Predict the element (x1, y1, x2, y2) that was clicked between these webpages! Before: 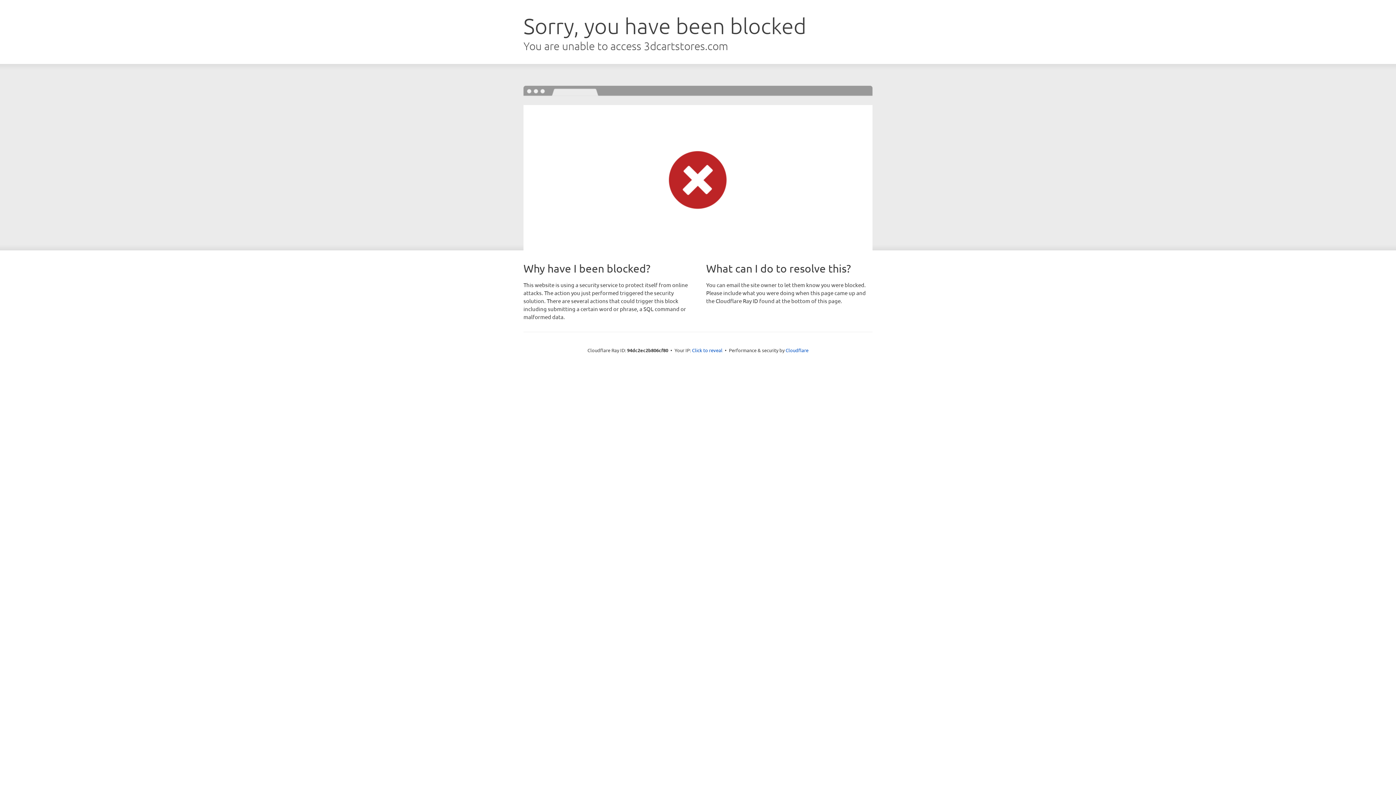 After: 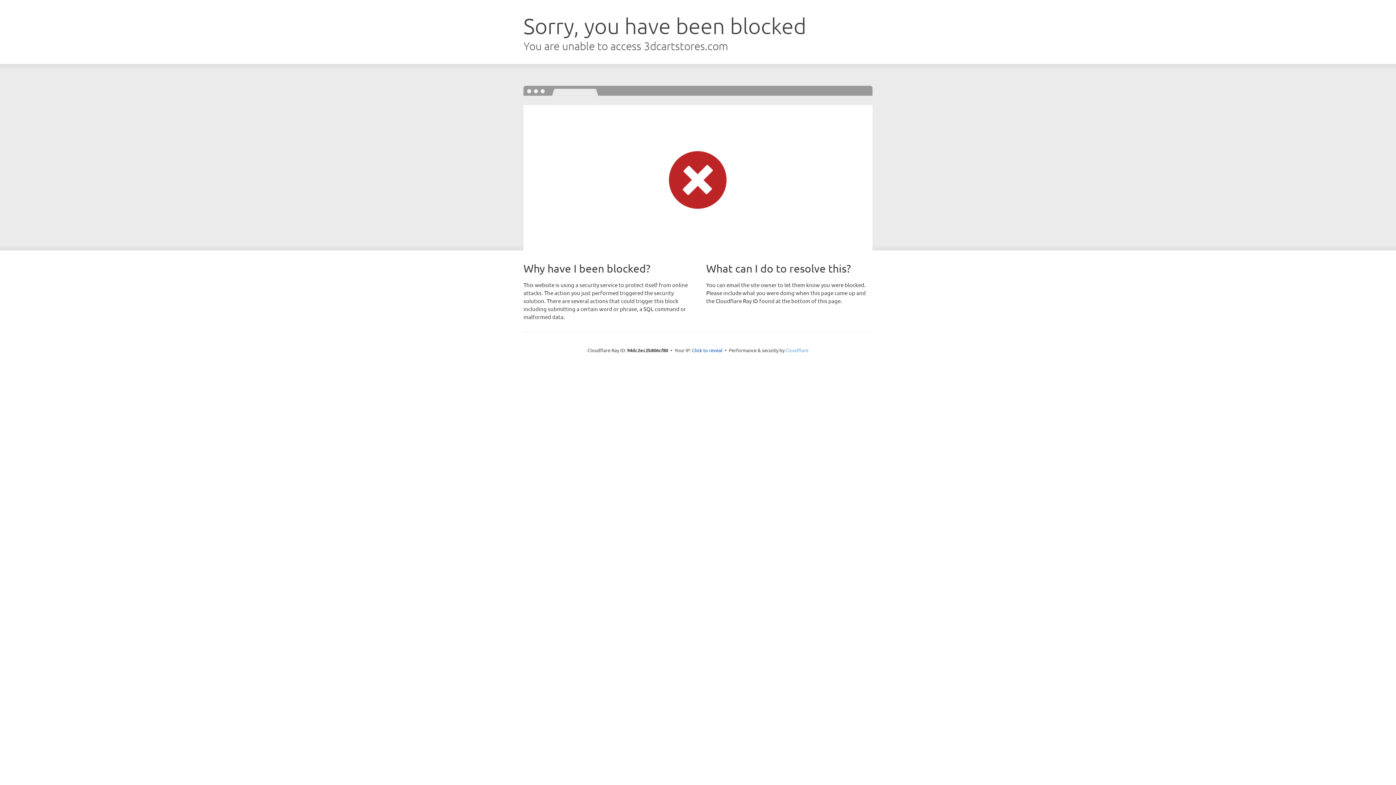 Action: label: Cloudflare bbox: (785, 347, 808, 353)